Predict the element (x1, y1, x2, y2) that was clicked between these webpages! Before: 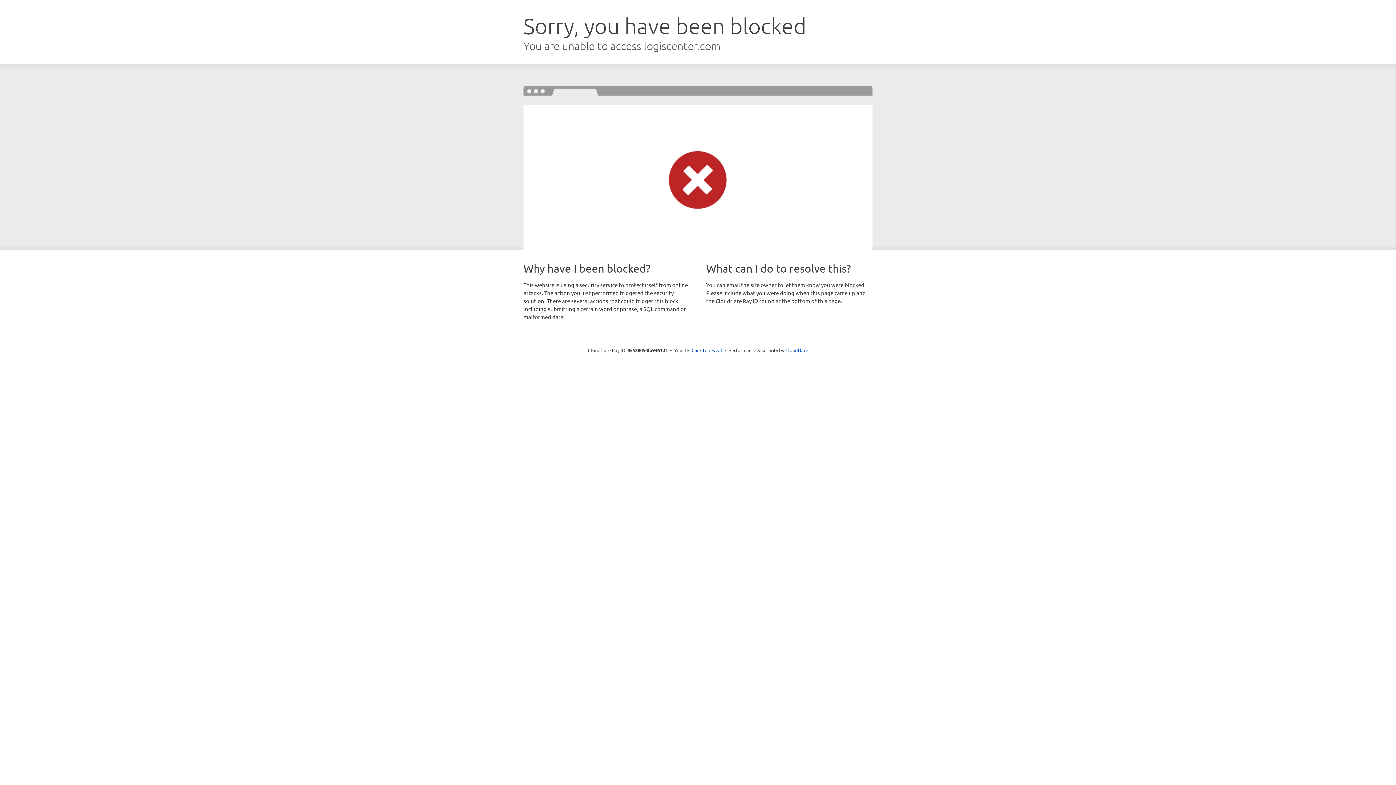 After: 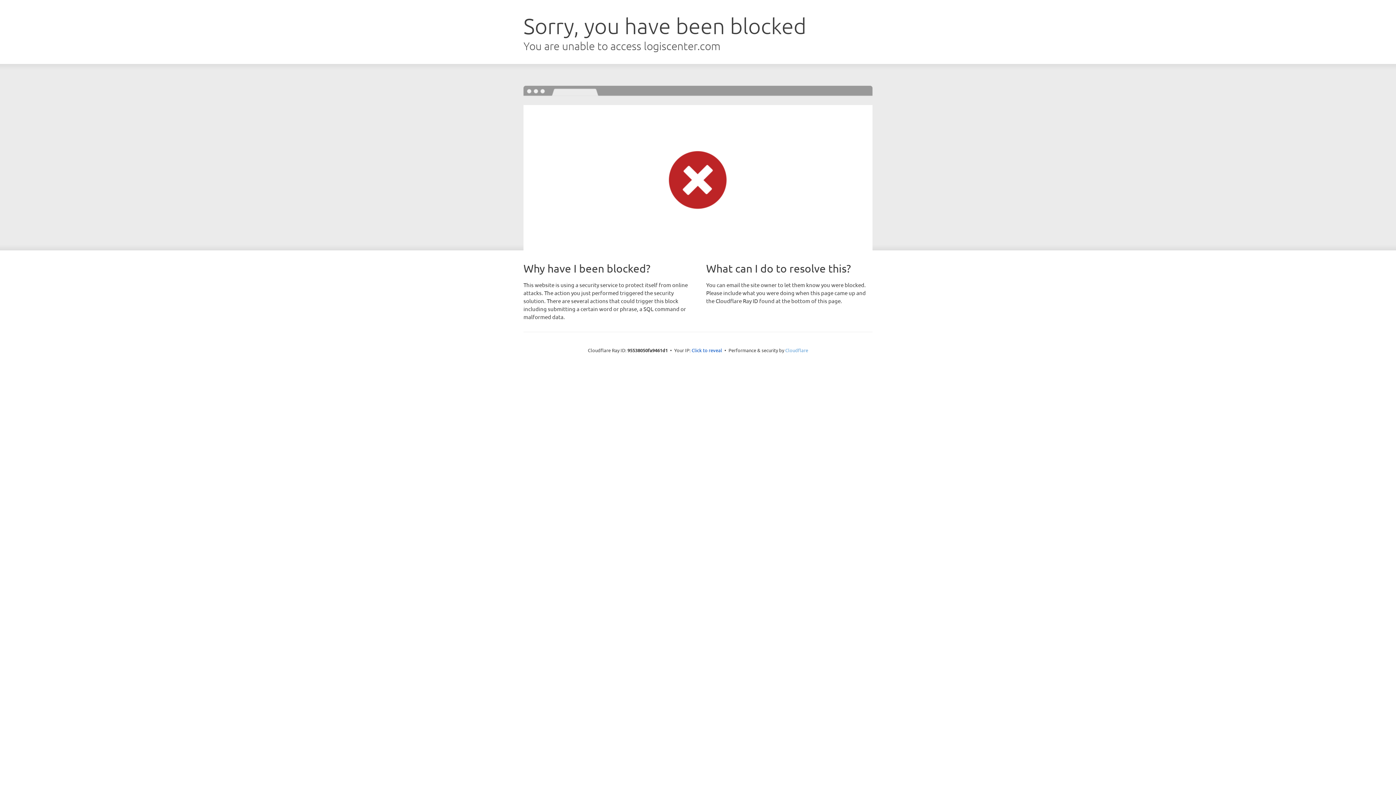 Action: bbox: (785, 347, 808, 353) label: Cloudflare